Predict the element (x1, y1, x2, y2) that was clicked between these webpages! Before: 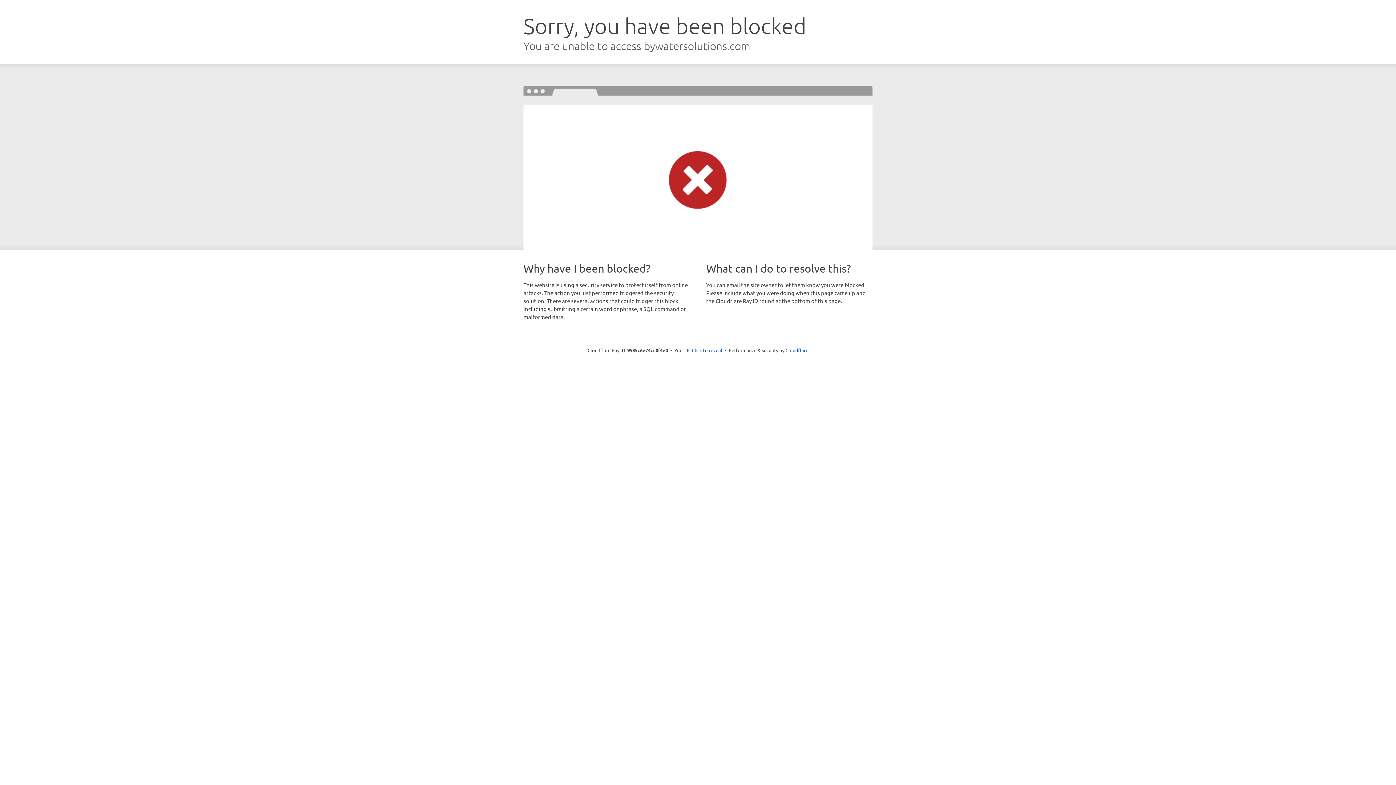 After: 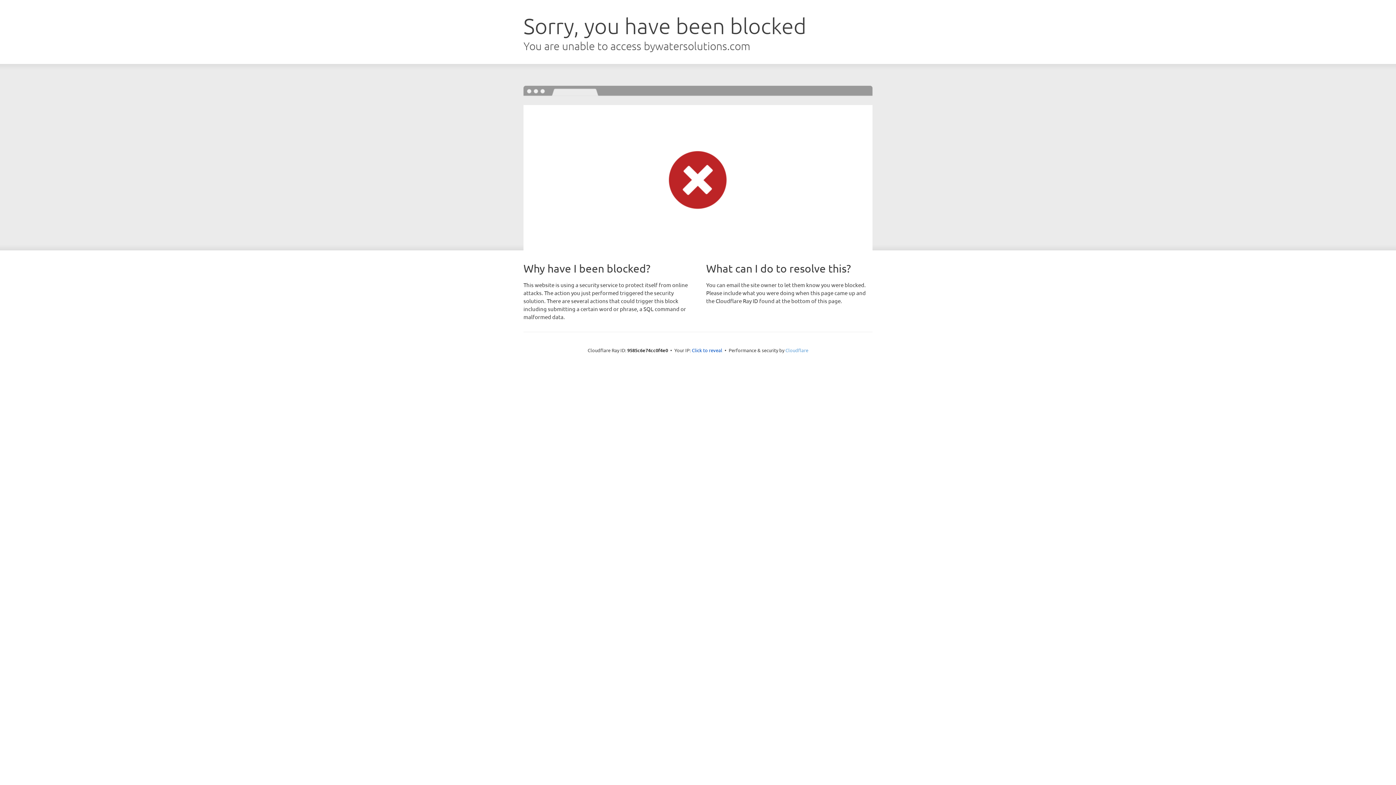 Action: label: Cloudflare bbox: (785, 347, 808, 353)